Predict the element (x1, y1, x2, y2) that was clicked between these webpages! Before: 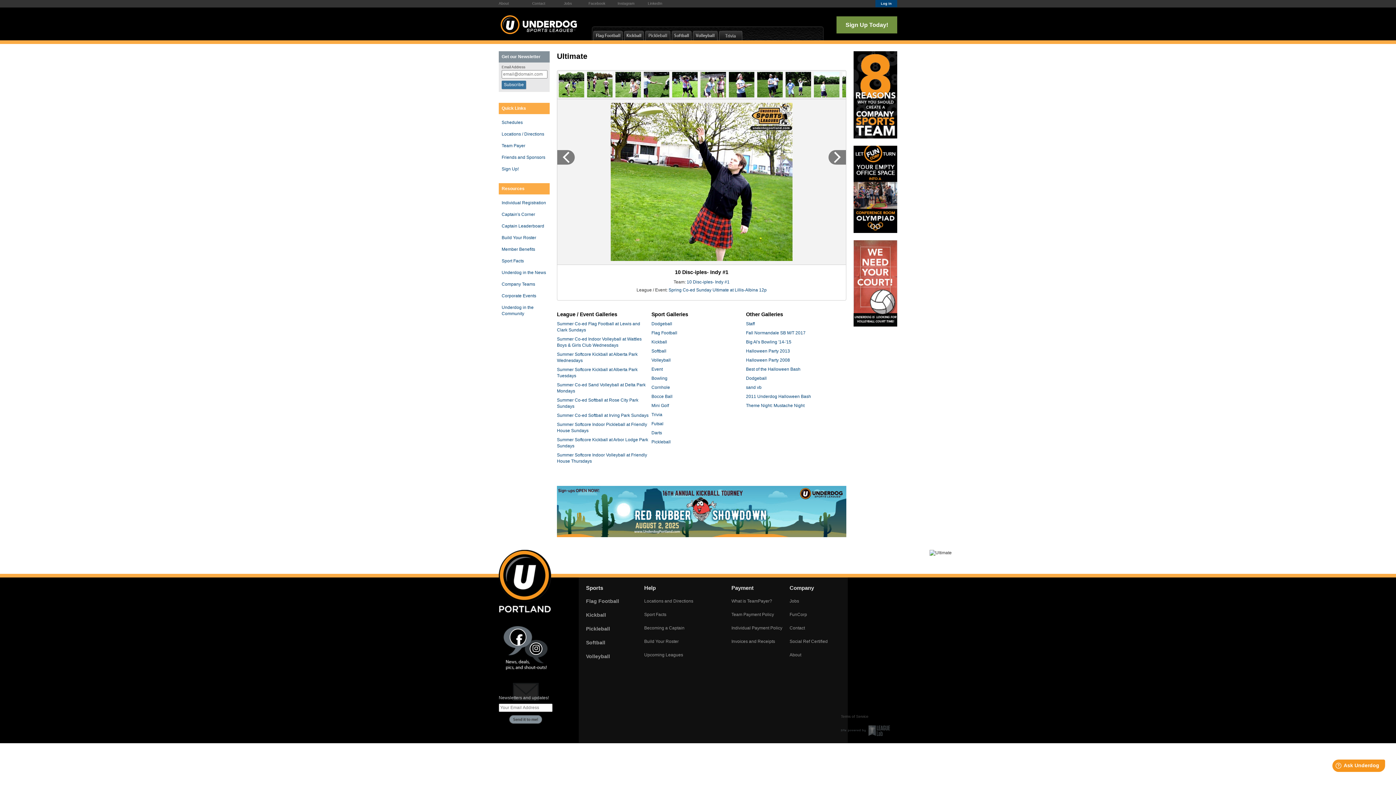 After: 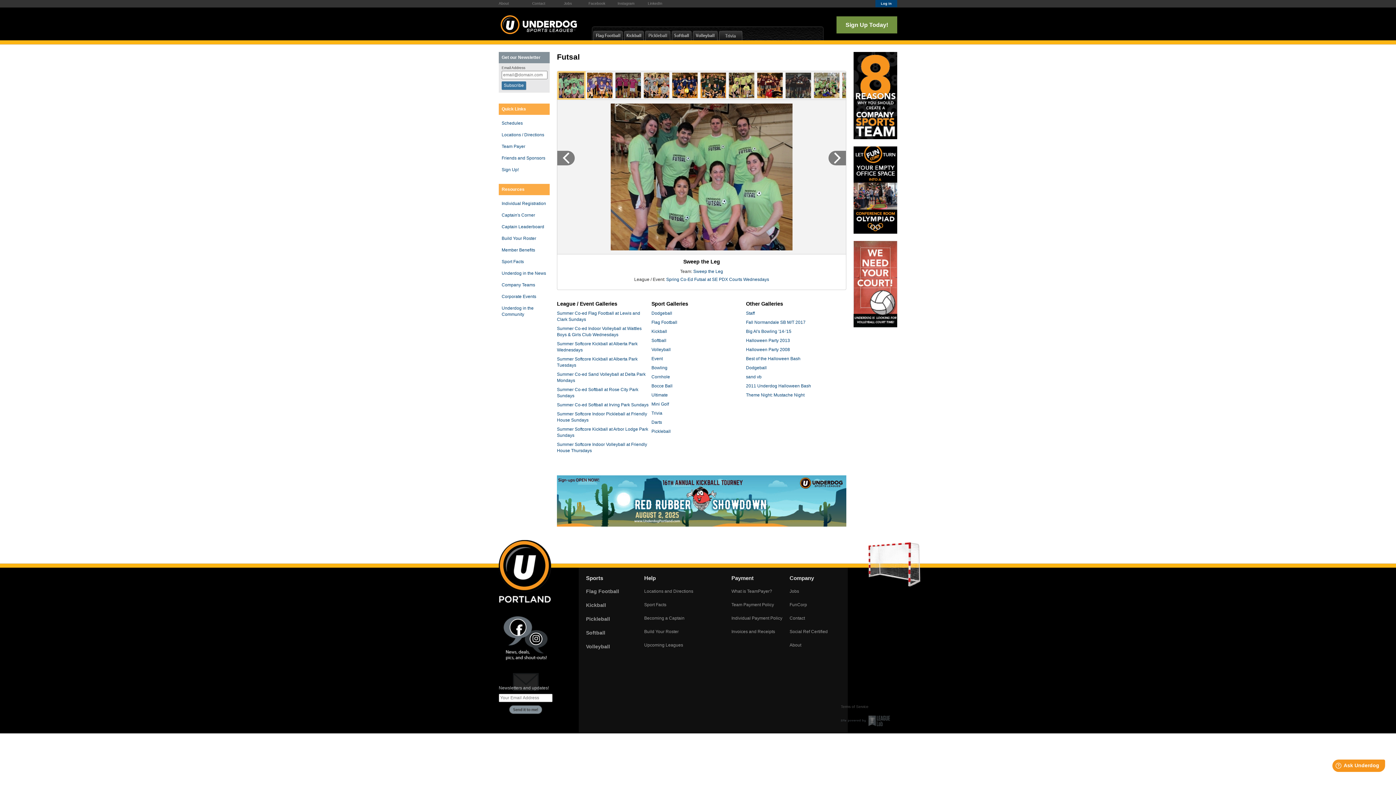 Action: bbox: (651, 421, 663, 426) label: Futsal